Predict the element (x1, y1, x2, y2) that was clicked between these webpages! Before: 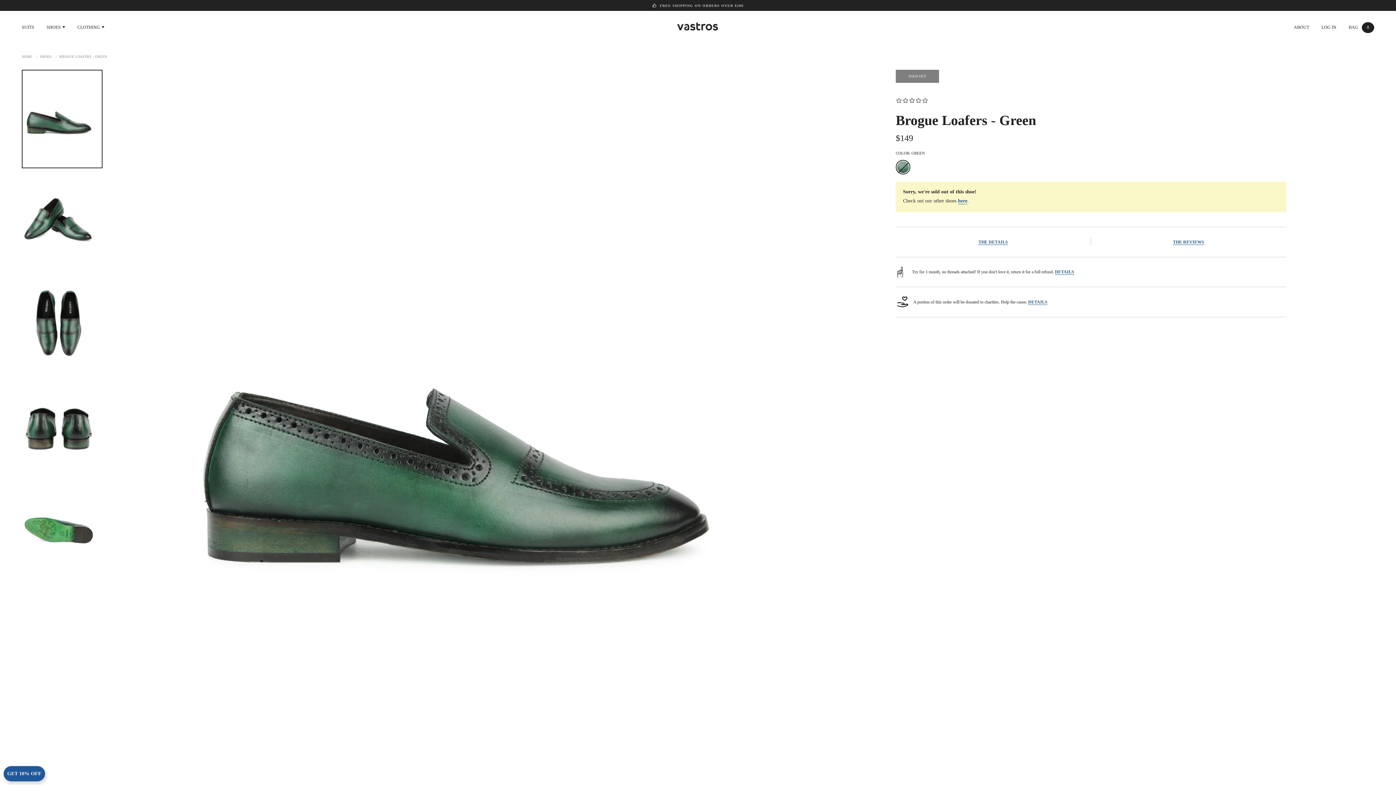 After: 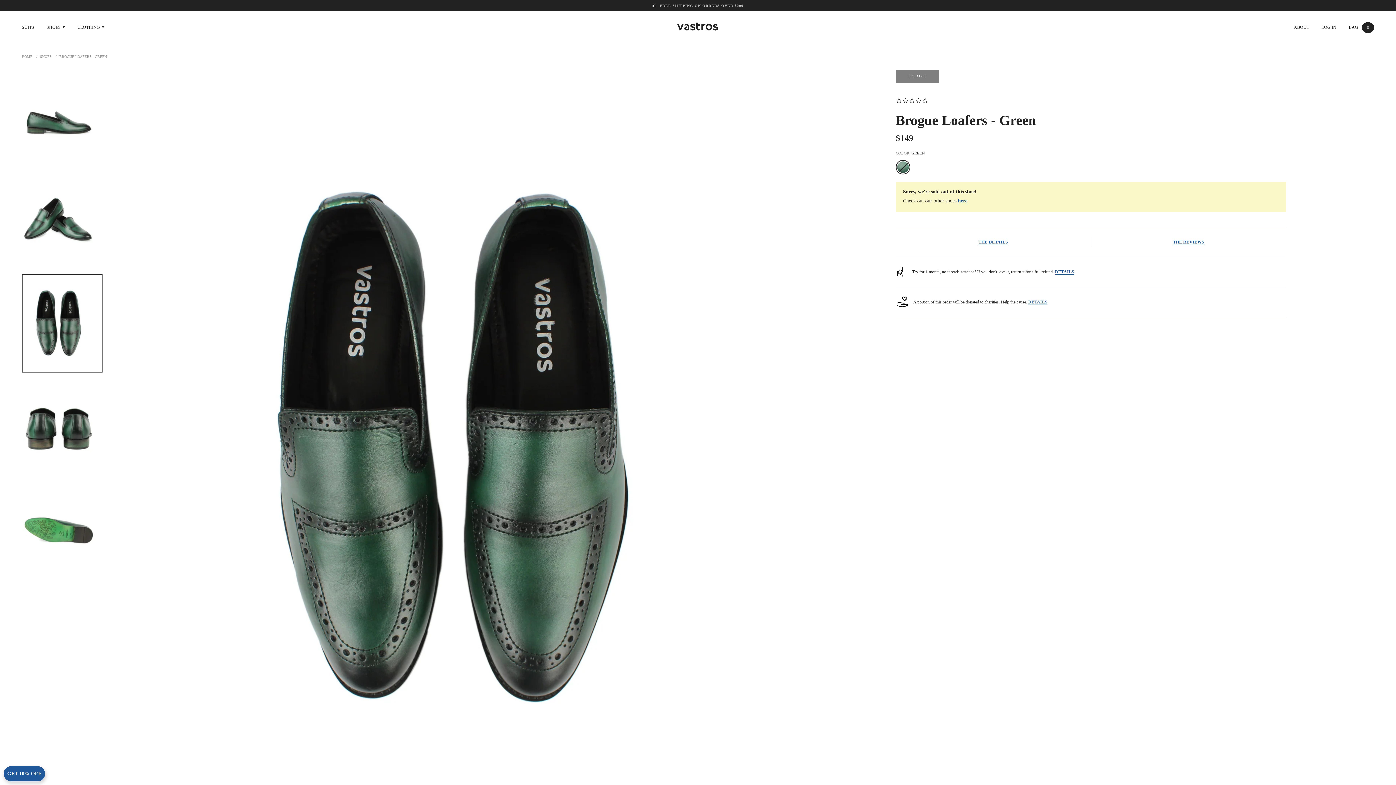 Action: bbox: (21, 274, 102, 372)